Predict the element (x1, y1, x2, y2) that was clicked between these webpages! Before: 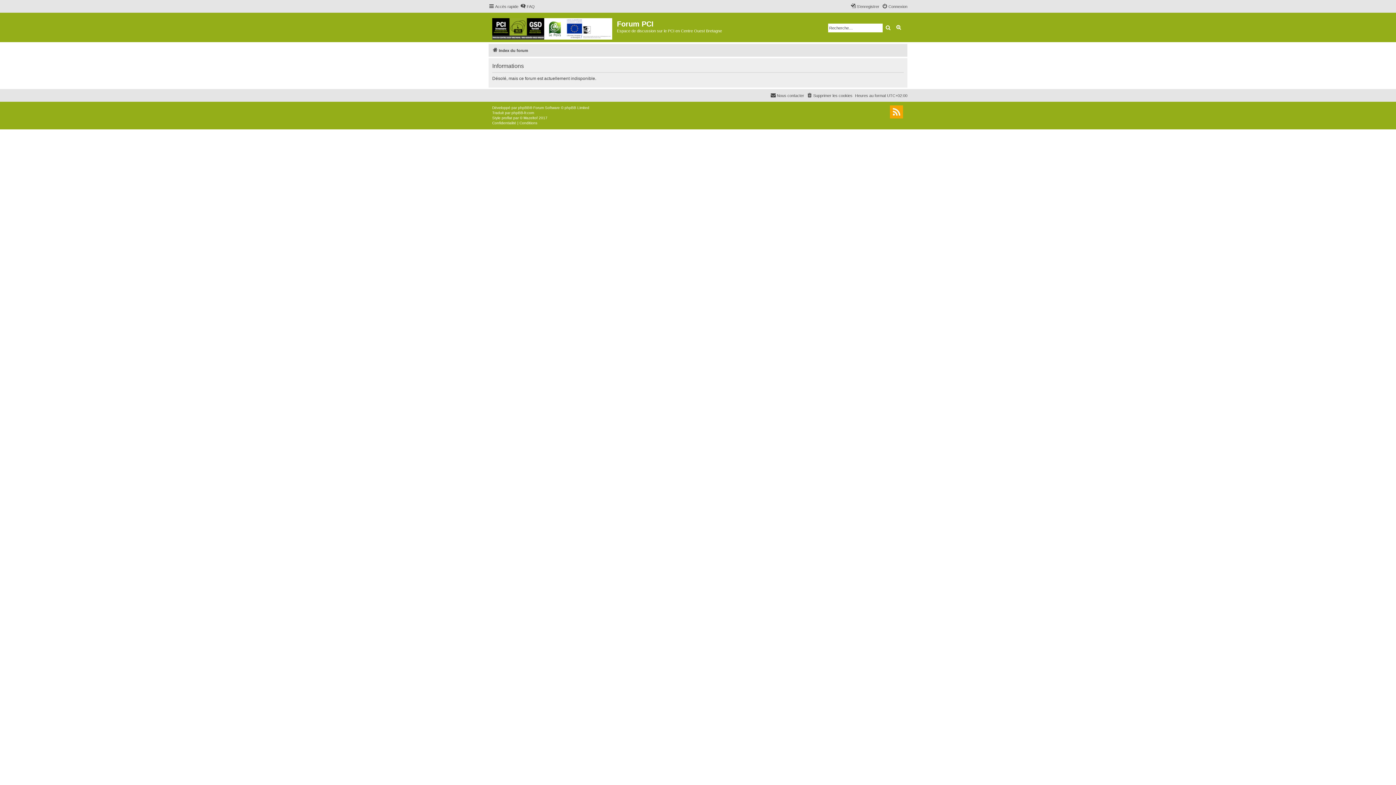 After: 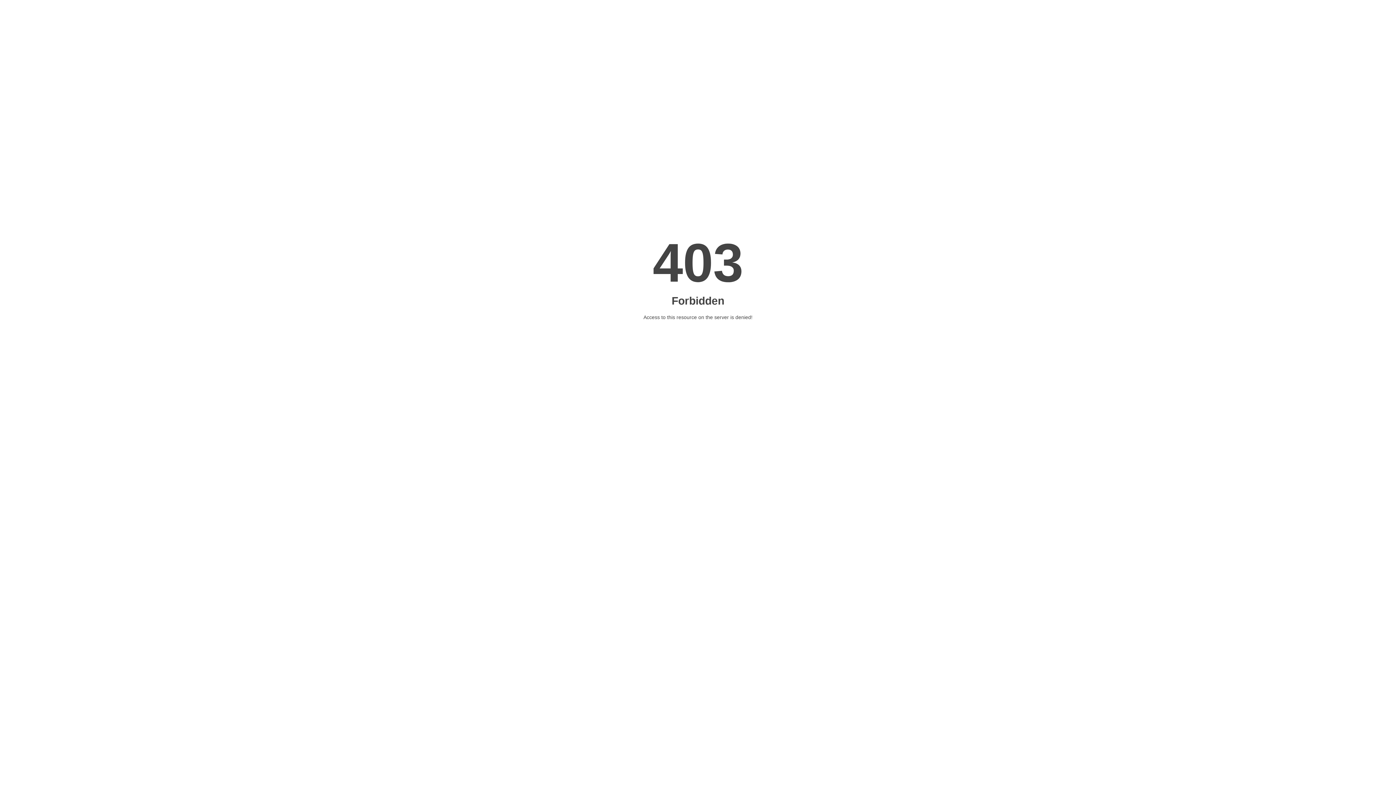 Action: label: Mazeltof bbox: (523, 115, 537, 120)